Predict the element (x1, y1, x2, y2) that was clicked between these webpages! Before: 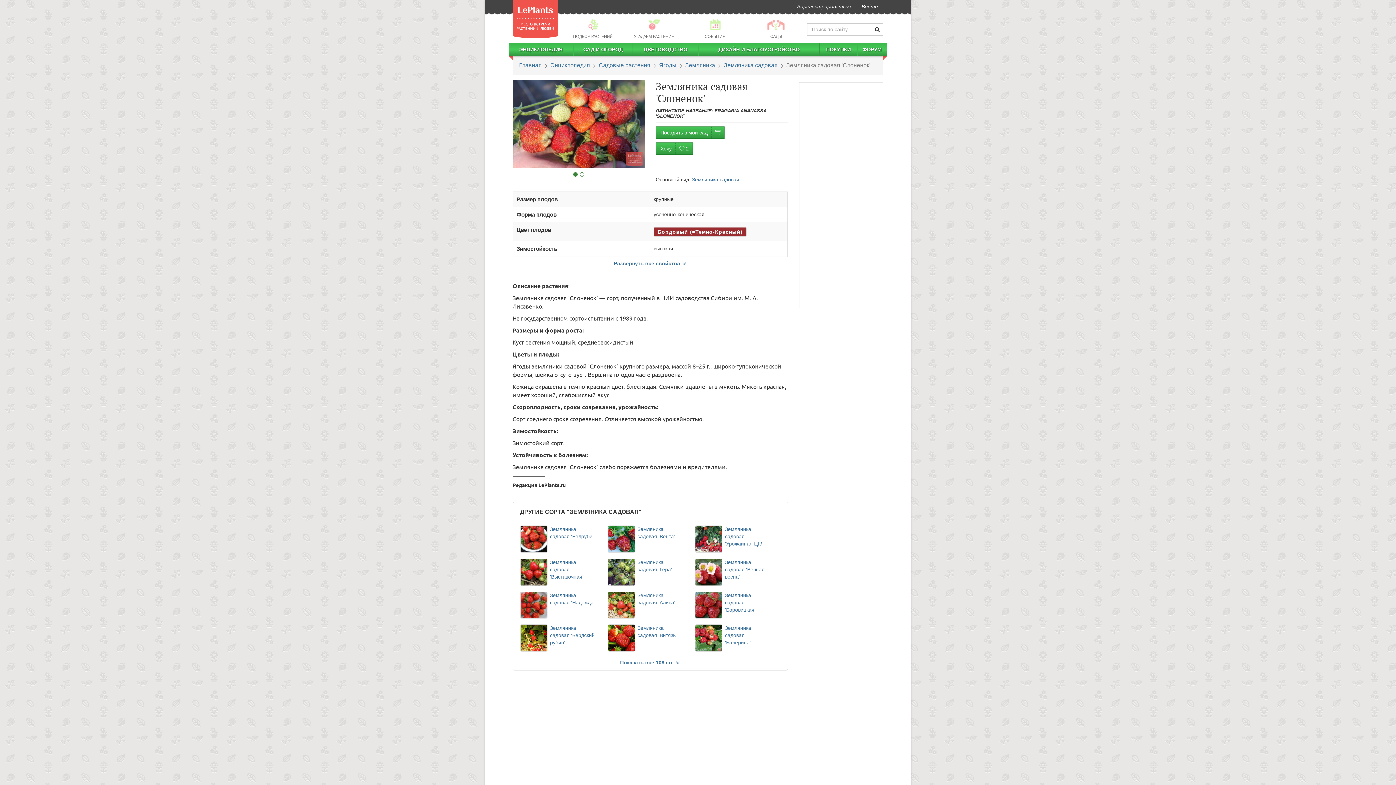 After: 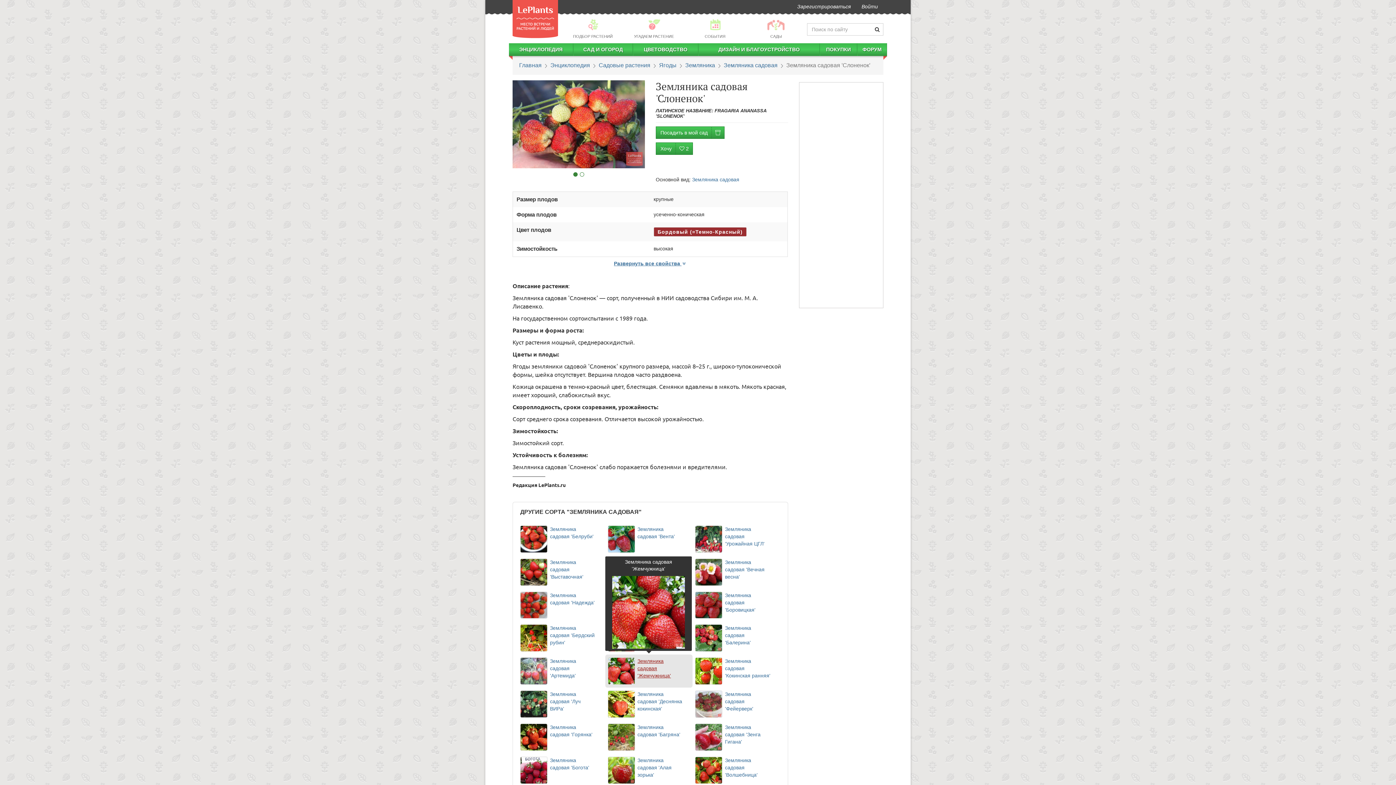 Action: bbox: (620, 660, 680, 665) label: Показать все 108 шт. 